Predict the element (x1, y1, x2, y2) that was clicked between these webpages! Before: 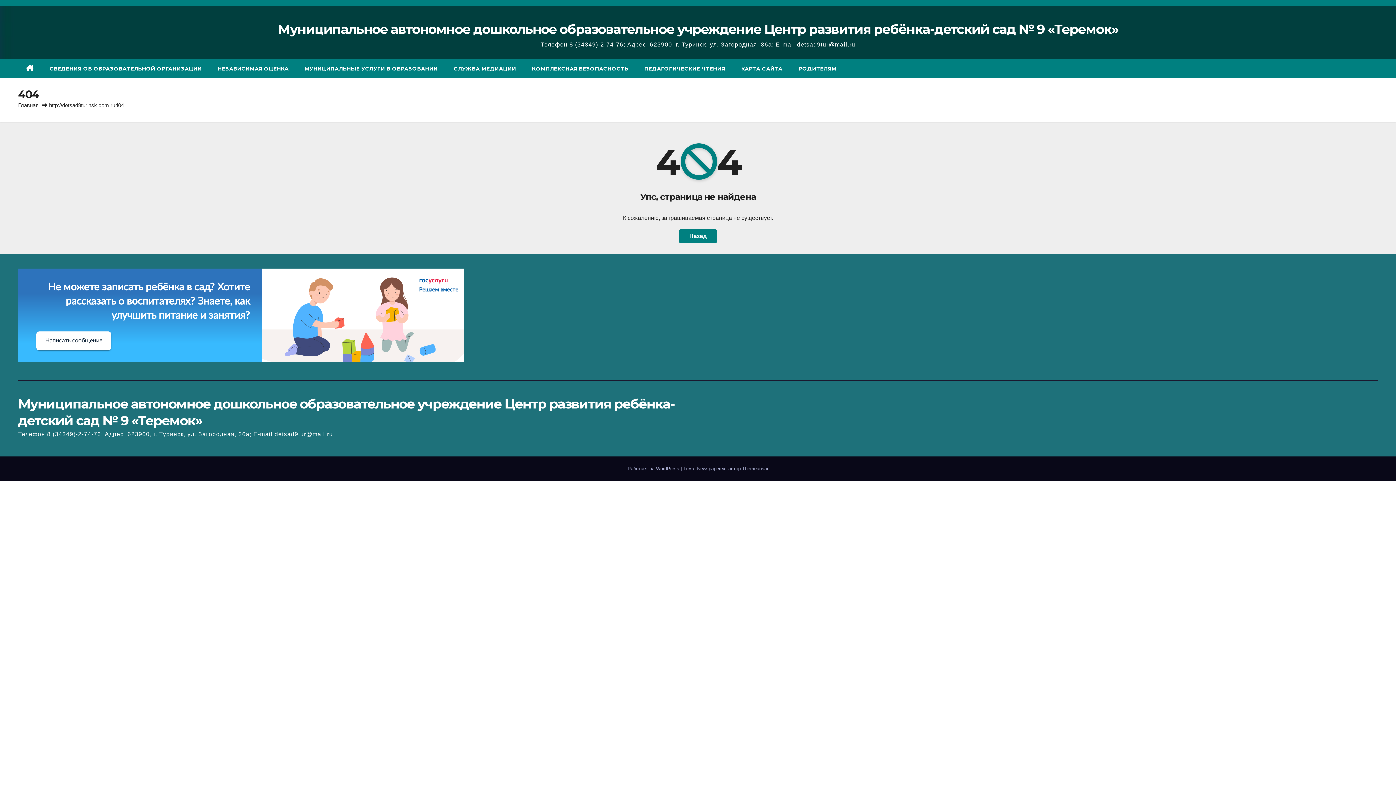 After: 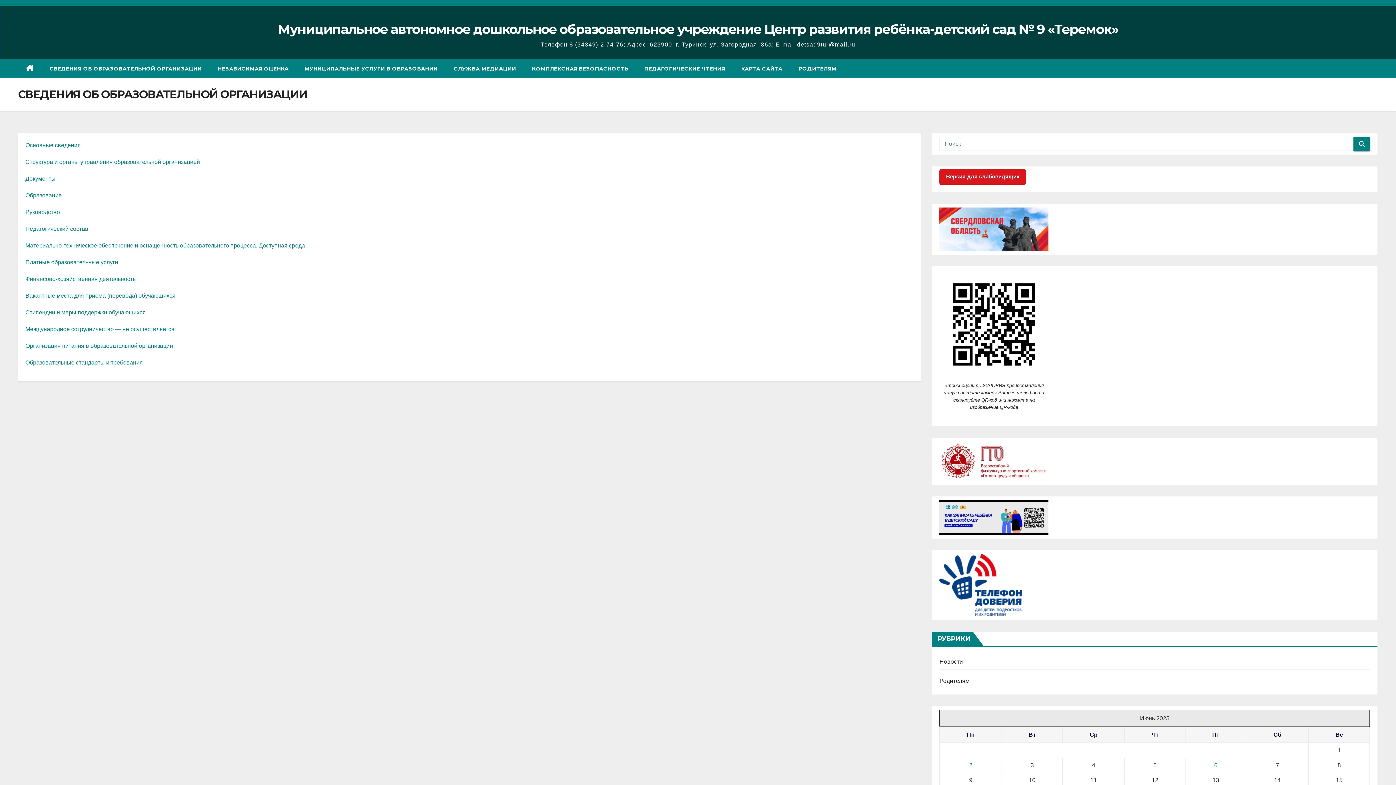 Action: bbox: (41, 59, 209, 78) label: СВЕДЕНИЯ ОБ ОБРАЗОВАТЕЛЬНОЙ ОРГАНИЗАЦИИ